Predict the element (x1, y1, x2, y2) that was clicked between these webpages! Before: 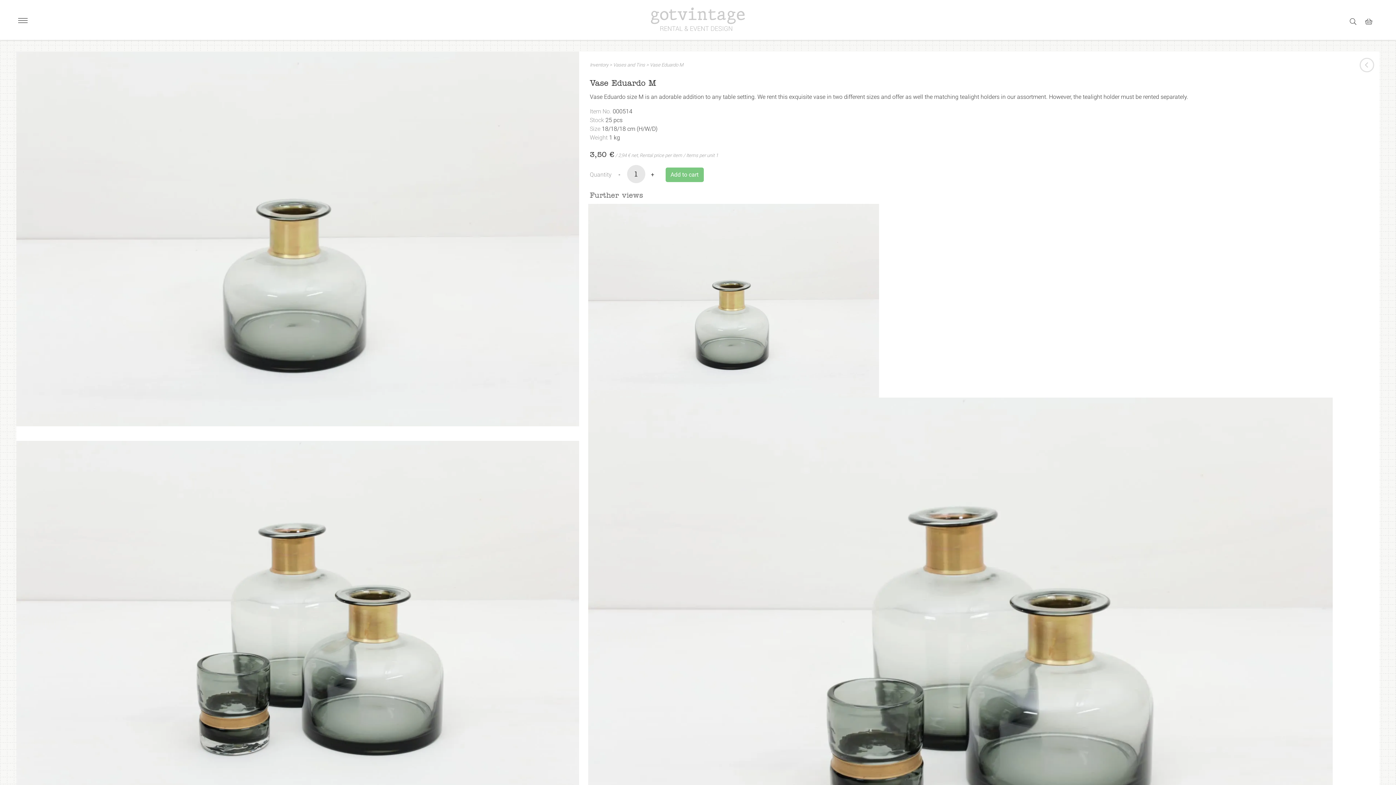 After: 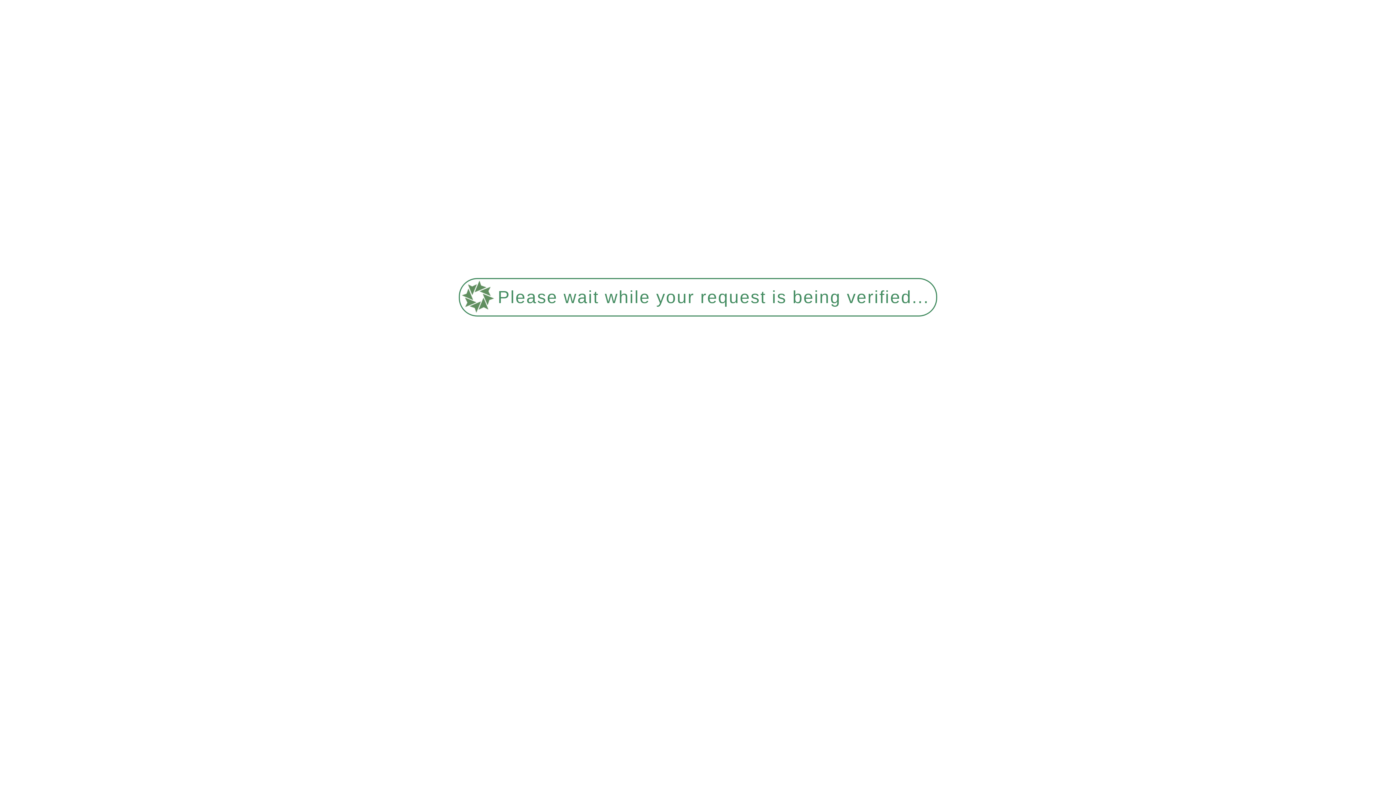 Action: bbox: (1359, 62, 1374, 69)